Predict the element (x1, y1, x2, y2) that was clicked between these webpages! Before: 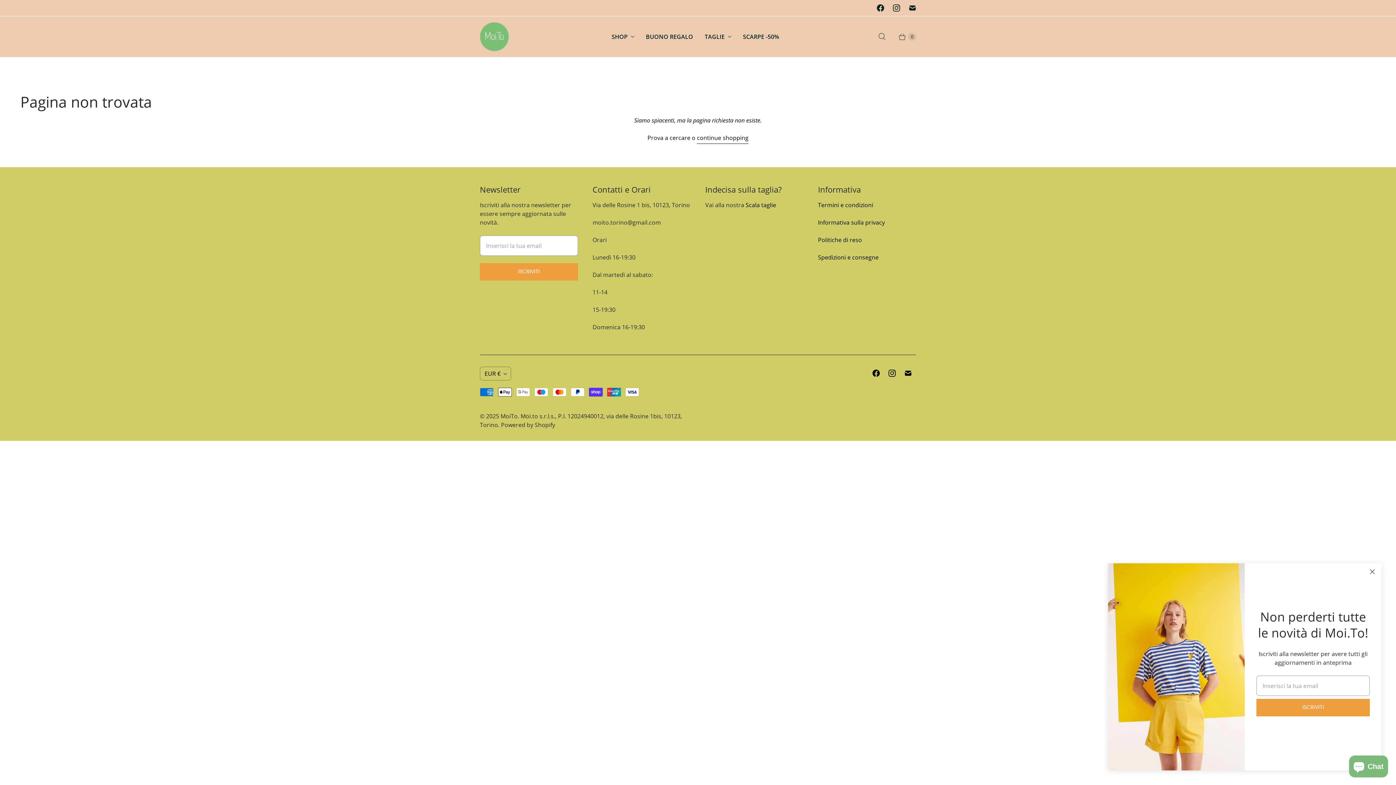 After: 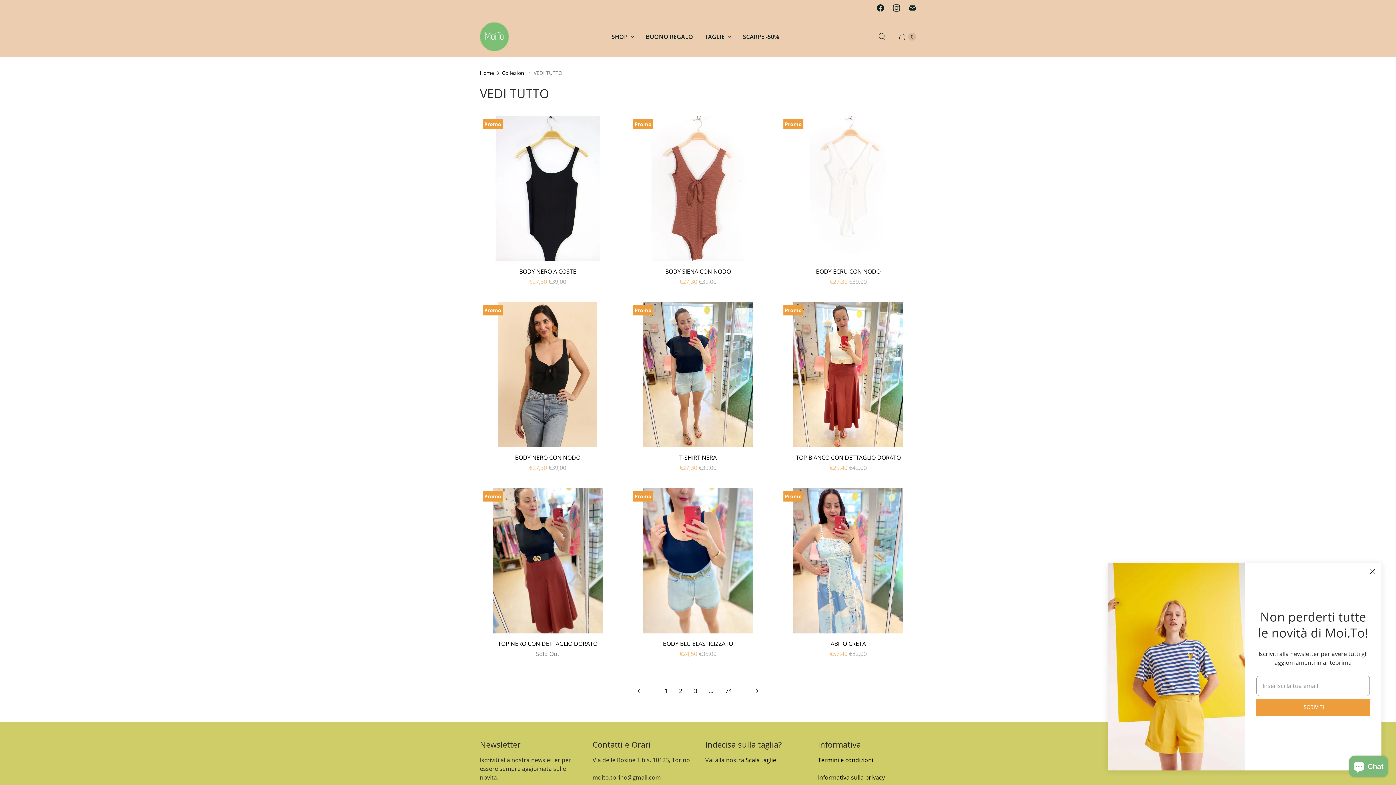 Action: label: TAGLIE bbox: (699, 28, 737, 45)